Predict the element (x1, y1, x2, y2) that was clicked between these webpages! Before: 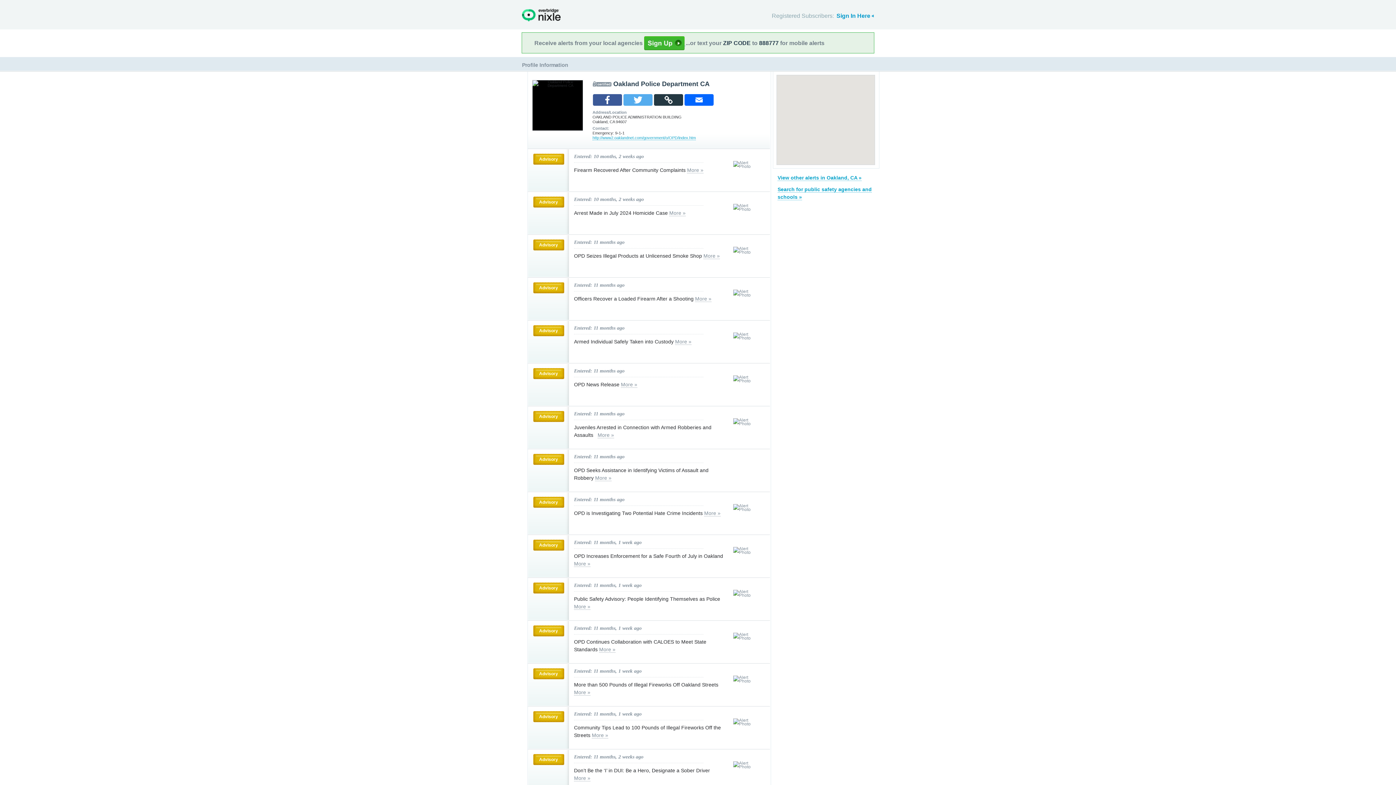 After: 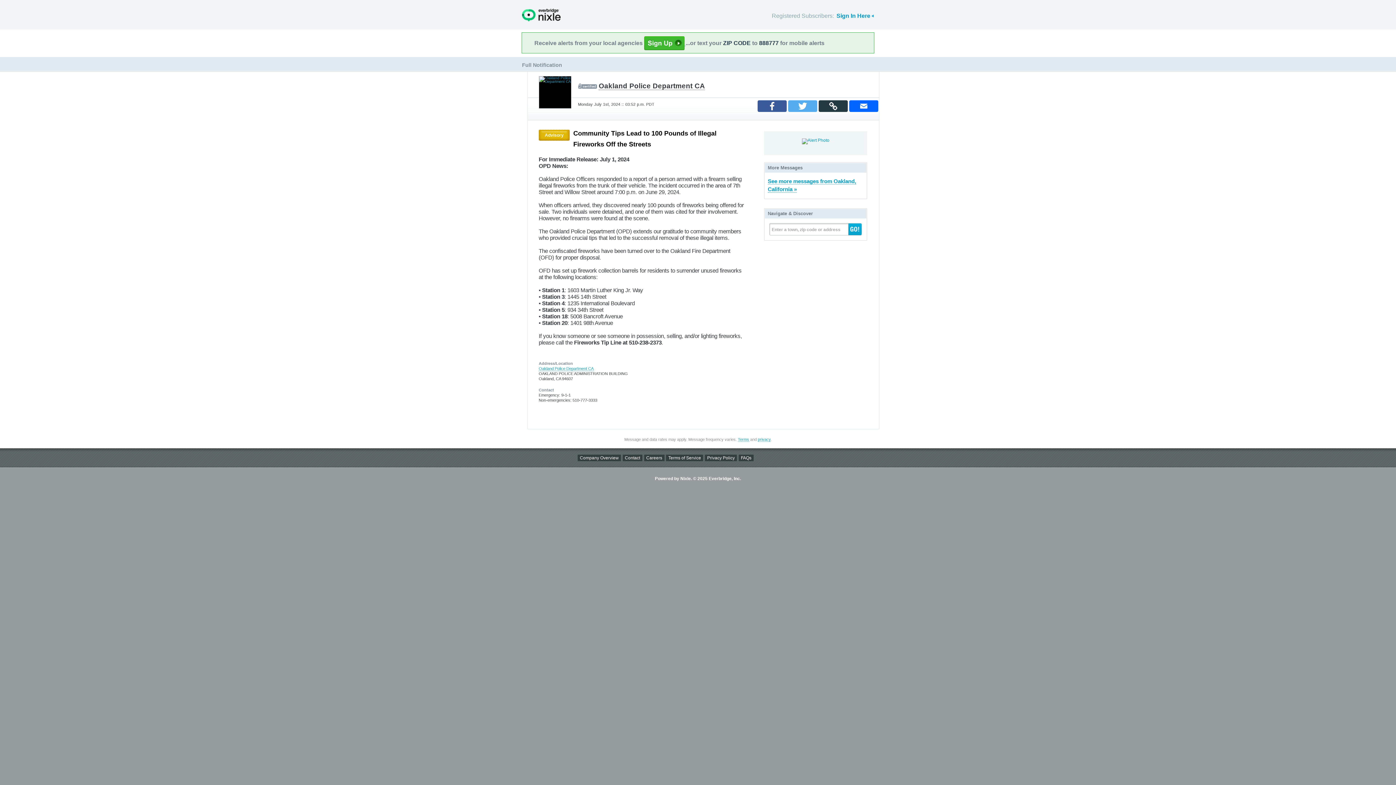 Action: label: More » bbox: (592, 732, 608, 739)